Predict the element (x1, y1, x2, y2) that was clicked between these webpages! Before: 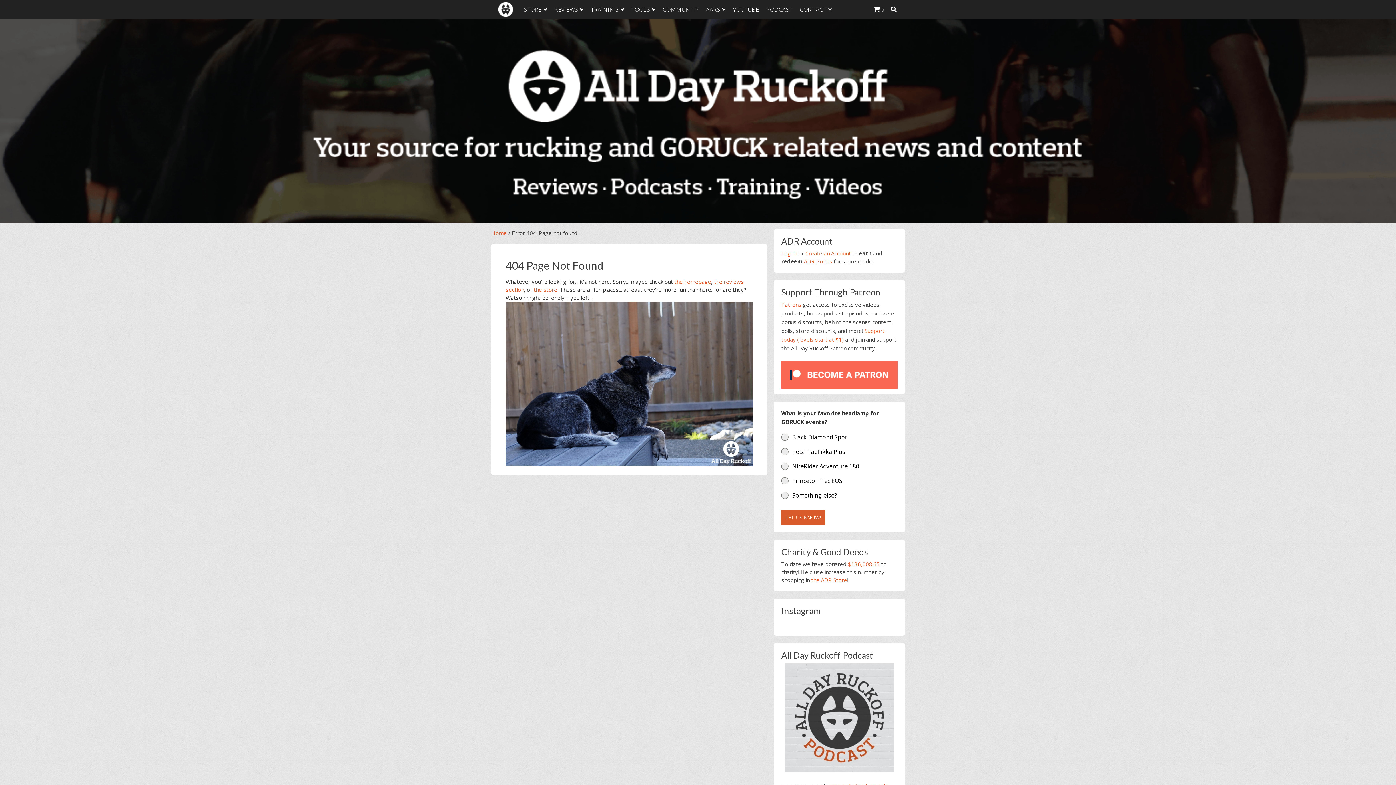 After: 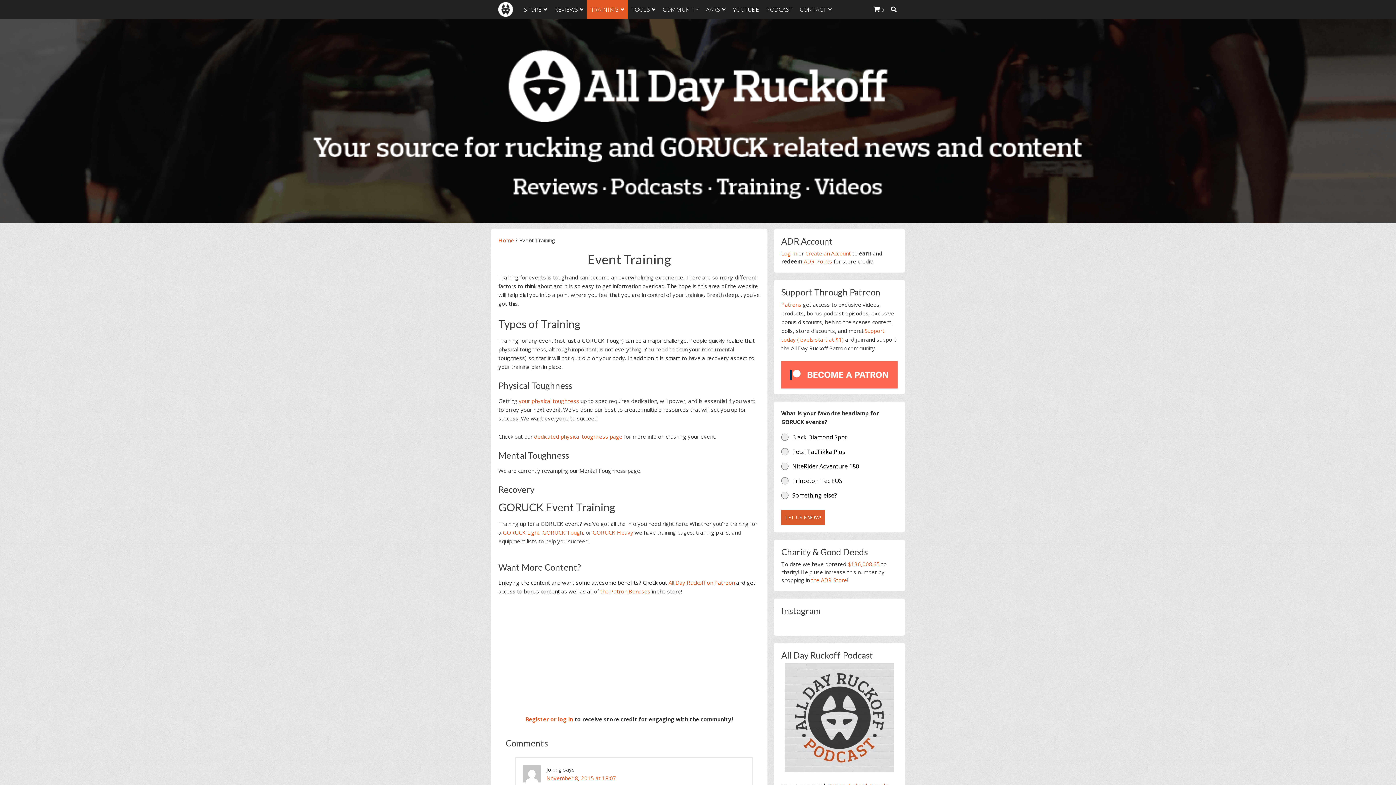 Action: label: TRAINING bbox: (587, 0, 628, 18)